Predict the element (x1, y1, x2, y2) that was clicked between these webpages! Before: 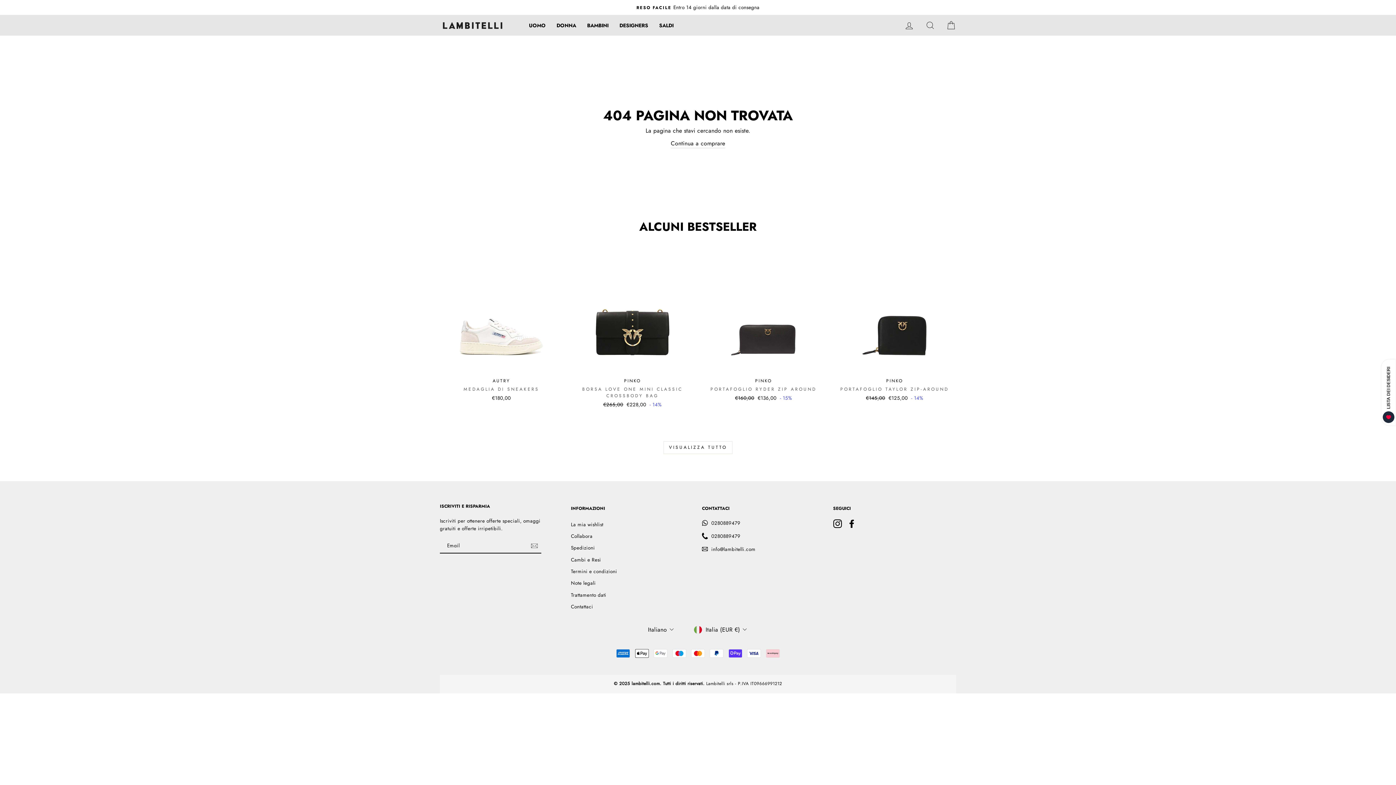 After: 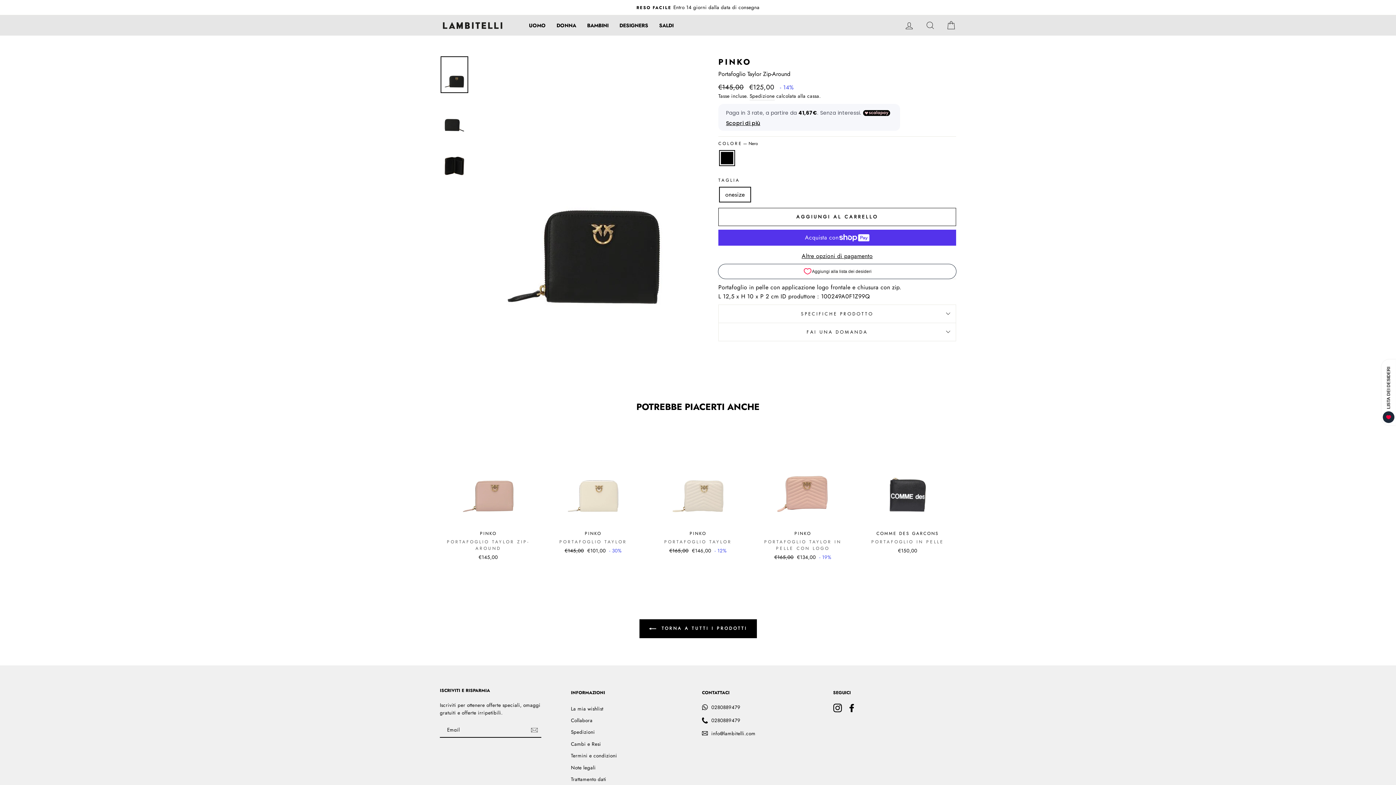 Action: bbox: (833, 250, 956, 403) label: Scopri di più
PINKO
PORTAFOGLIO TAYLOR ZIP-AROUND
Prezzo di listino
€145,00 
Prezzo scontato
€125,00 - 14%